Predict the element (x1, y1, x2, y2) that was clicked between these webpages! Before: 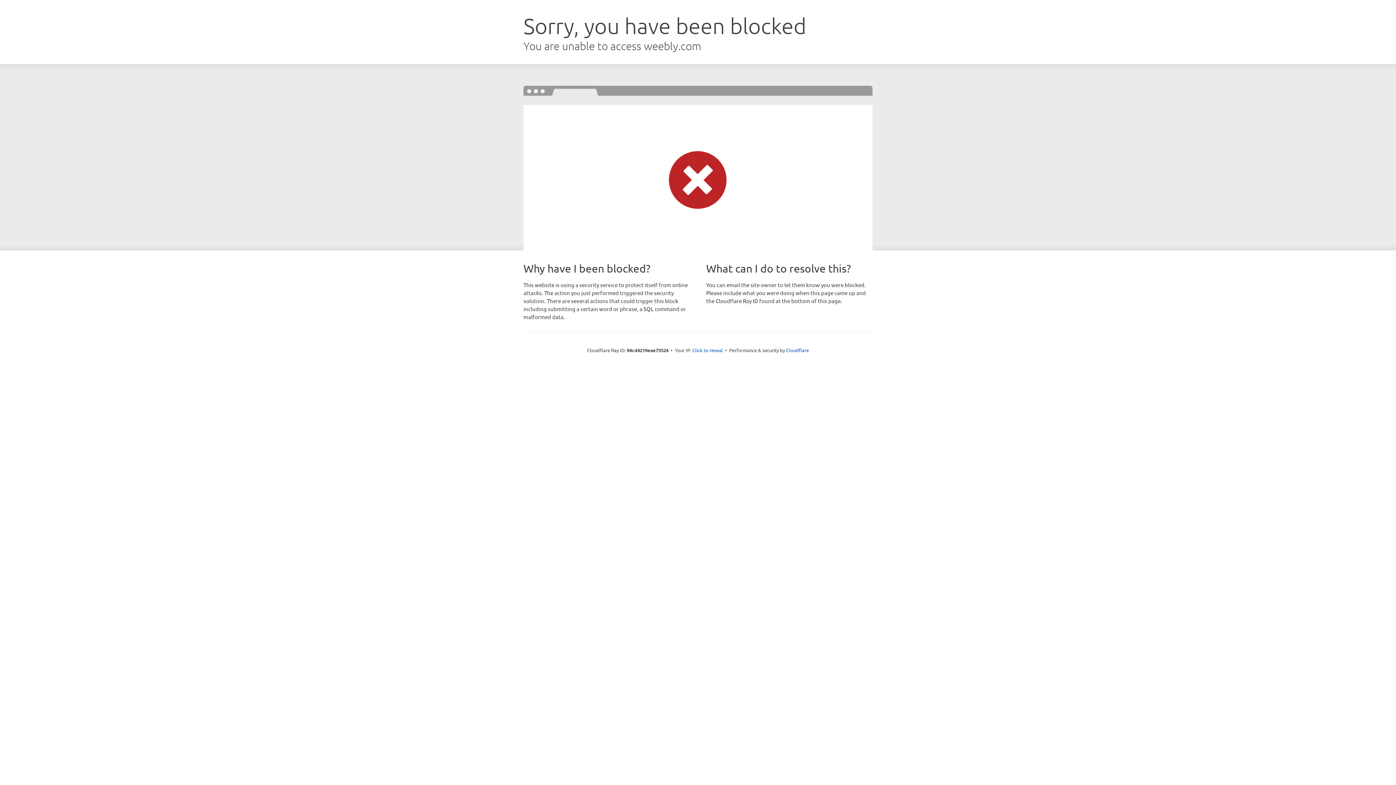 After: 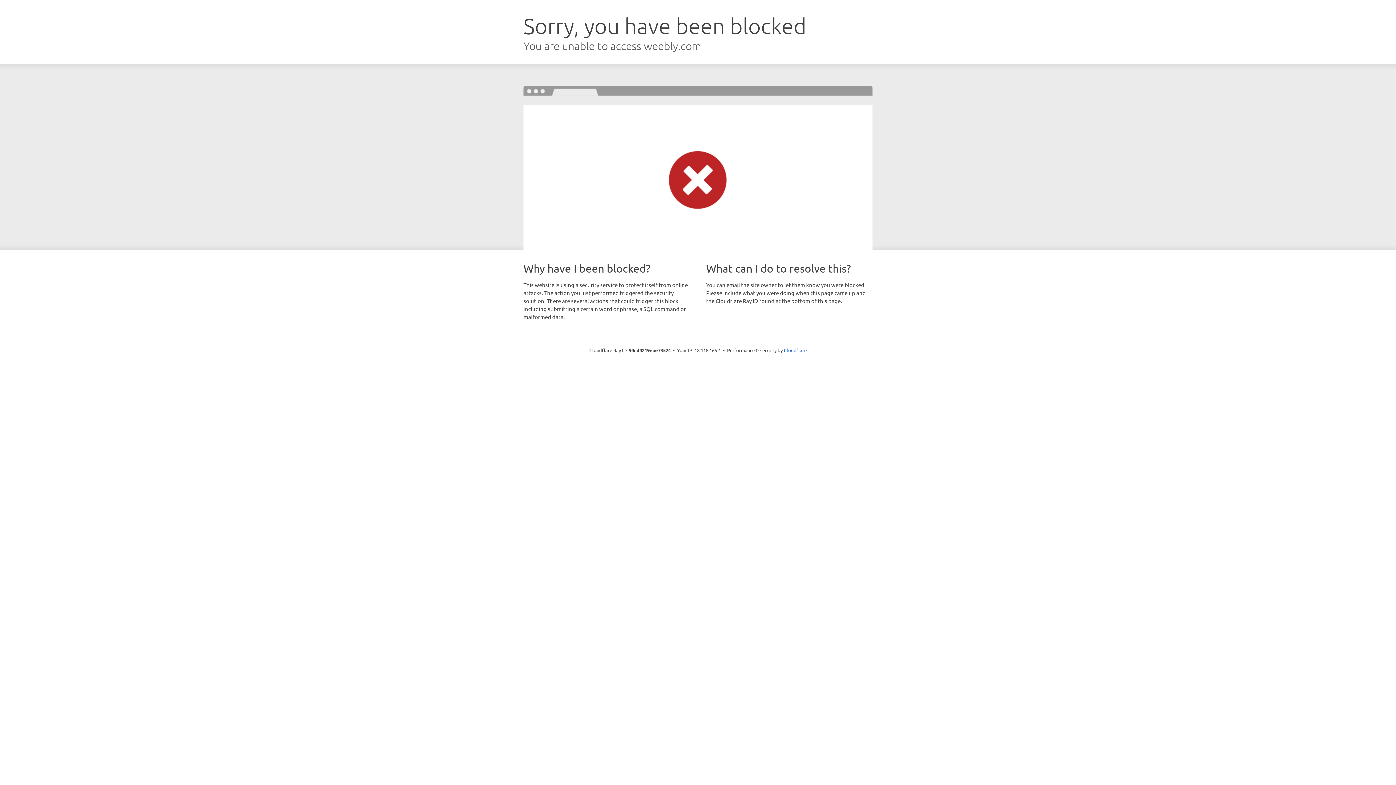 Action: label: Click to reveal bbox: (692, 346, 723, 353)